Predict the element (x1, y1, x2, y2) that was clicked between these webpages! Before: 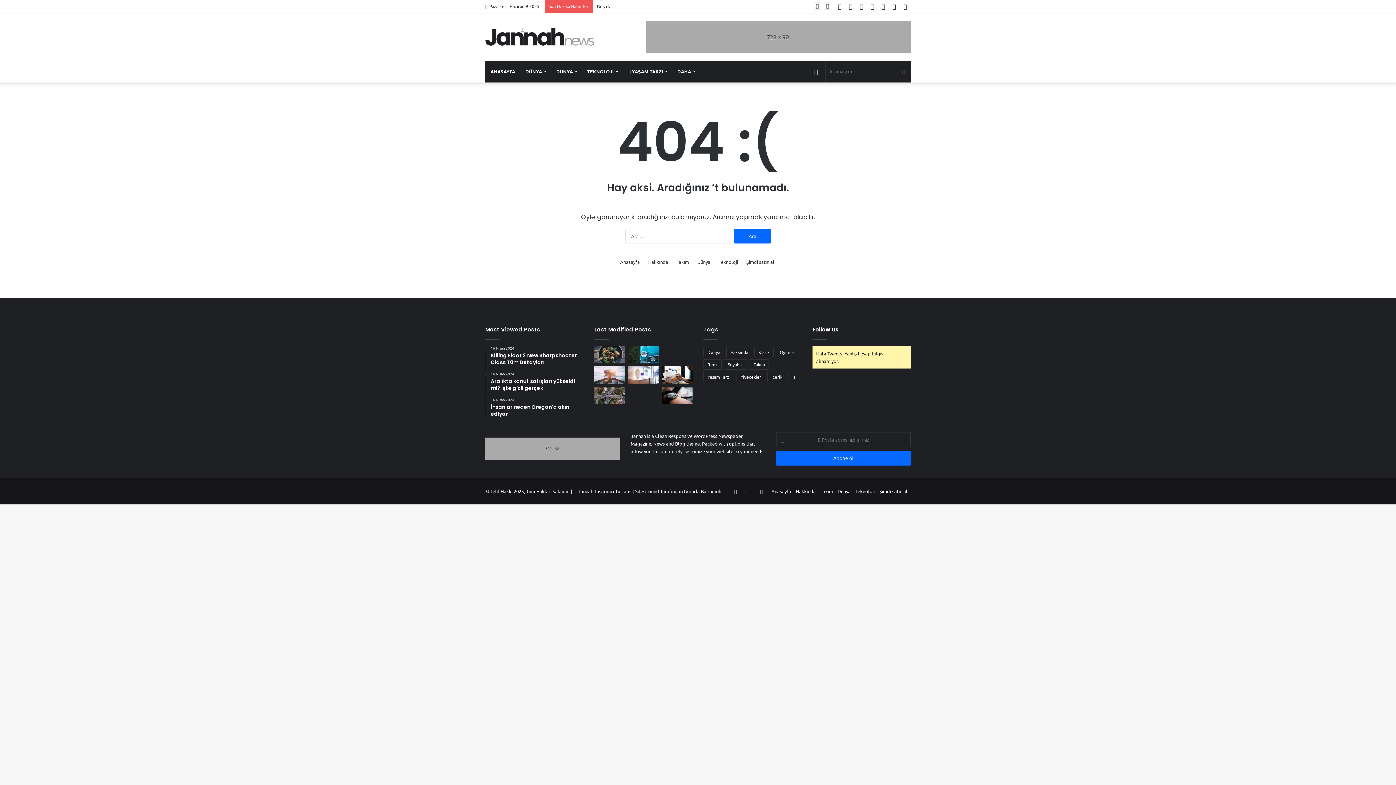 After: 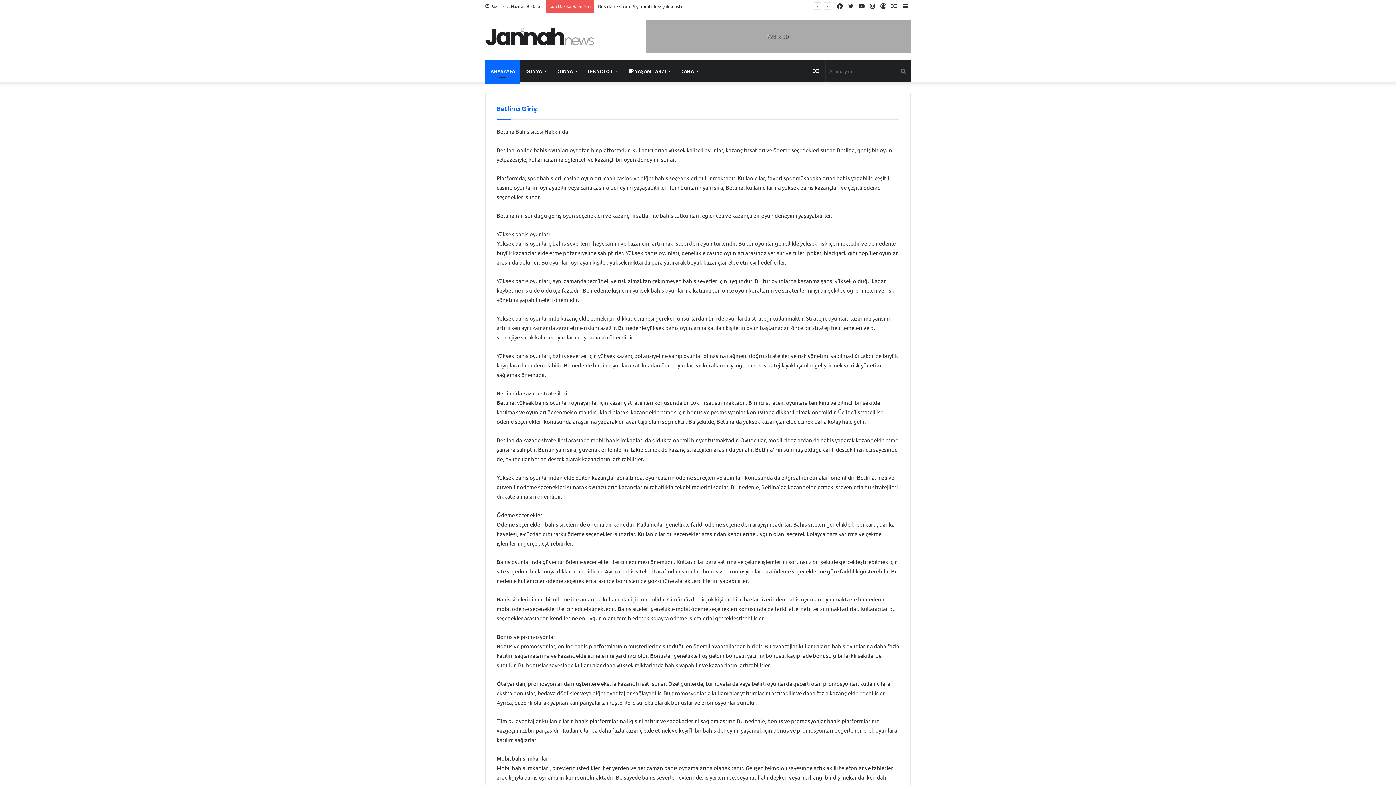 Action: bbox: (620, 258, 640, 265) label: Anasayfa